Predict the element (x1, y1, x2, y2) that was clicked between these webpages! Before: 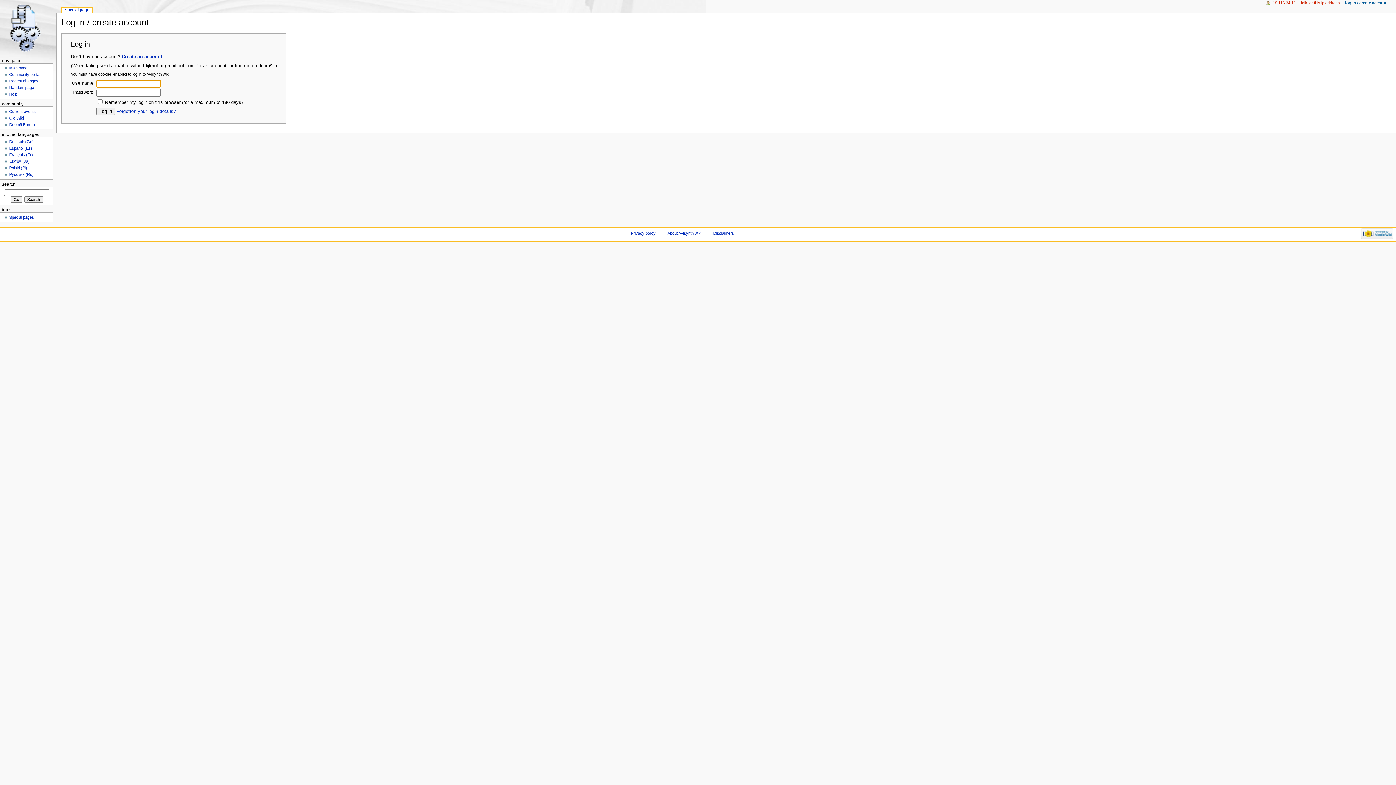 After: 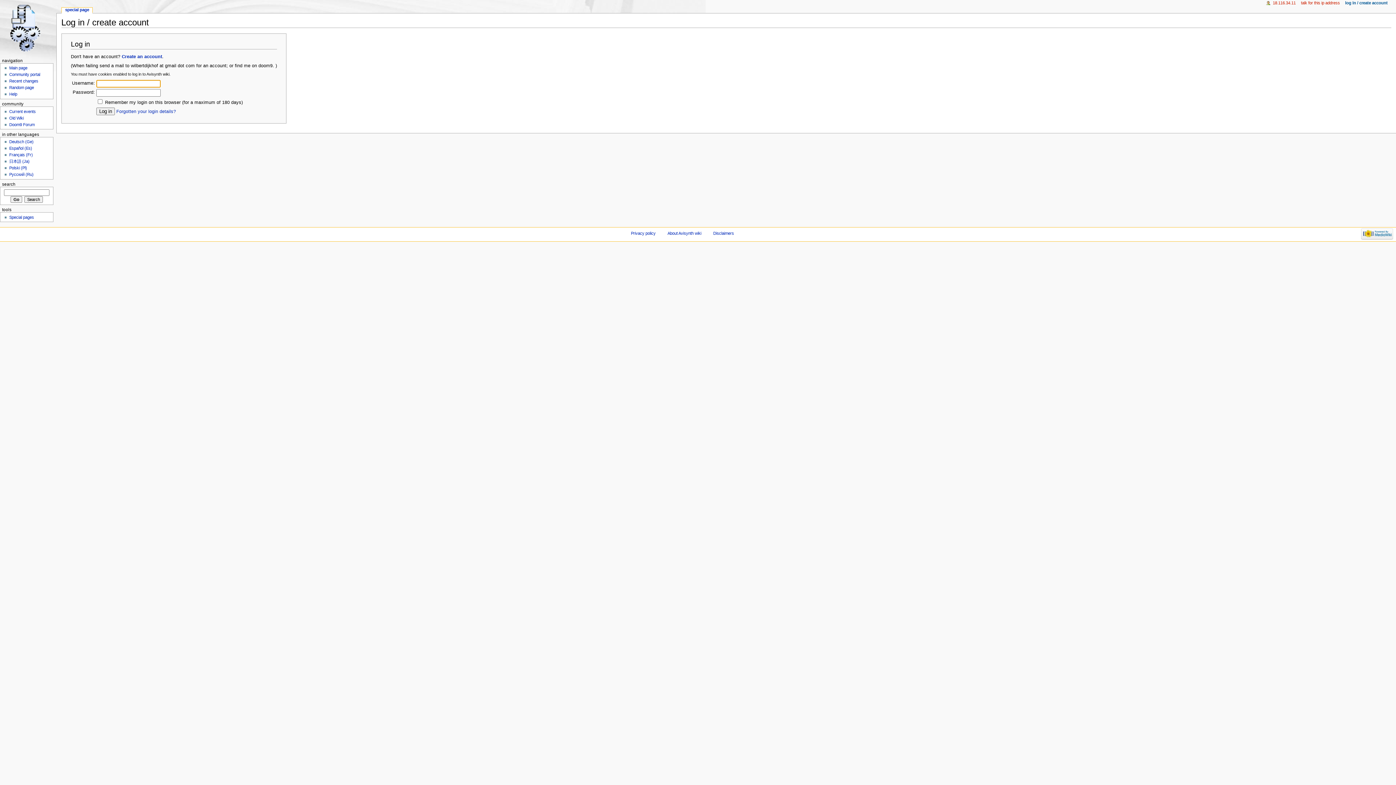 Action: label: special page bbox: (61, 7, 92, 13)